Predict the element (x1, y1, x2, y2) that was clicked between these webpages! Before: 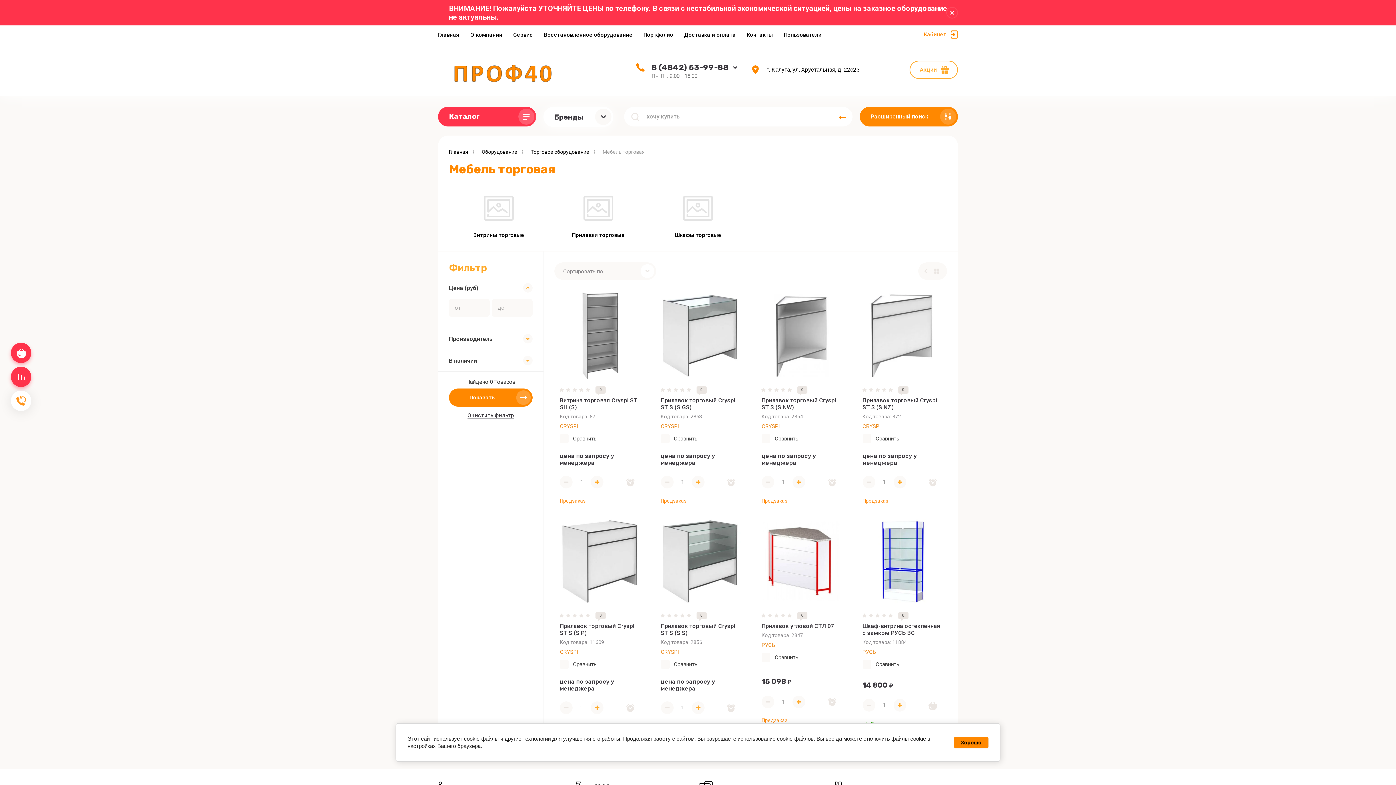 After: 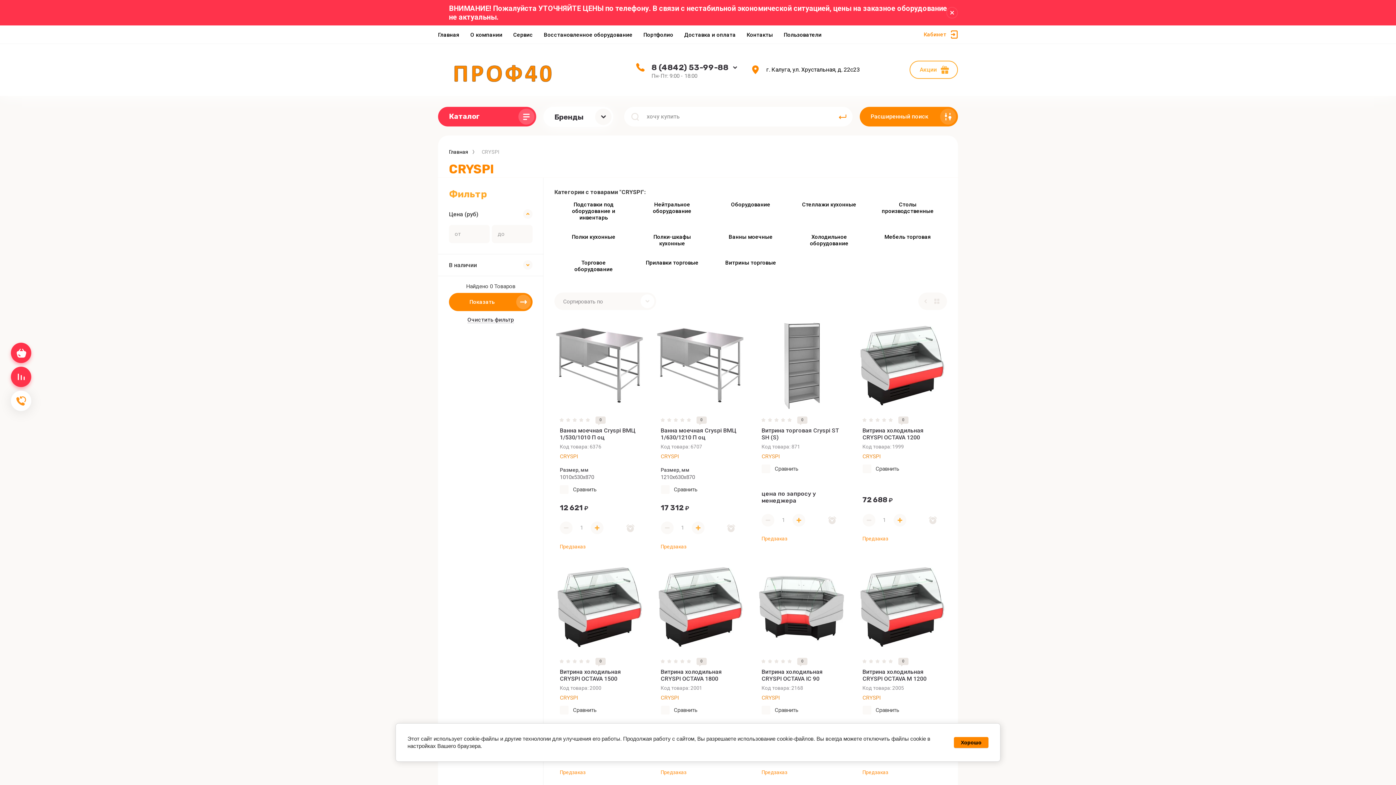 Action: bbox: (660, 649, 679, 655) label: CRYSPI